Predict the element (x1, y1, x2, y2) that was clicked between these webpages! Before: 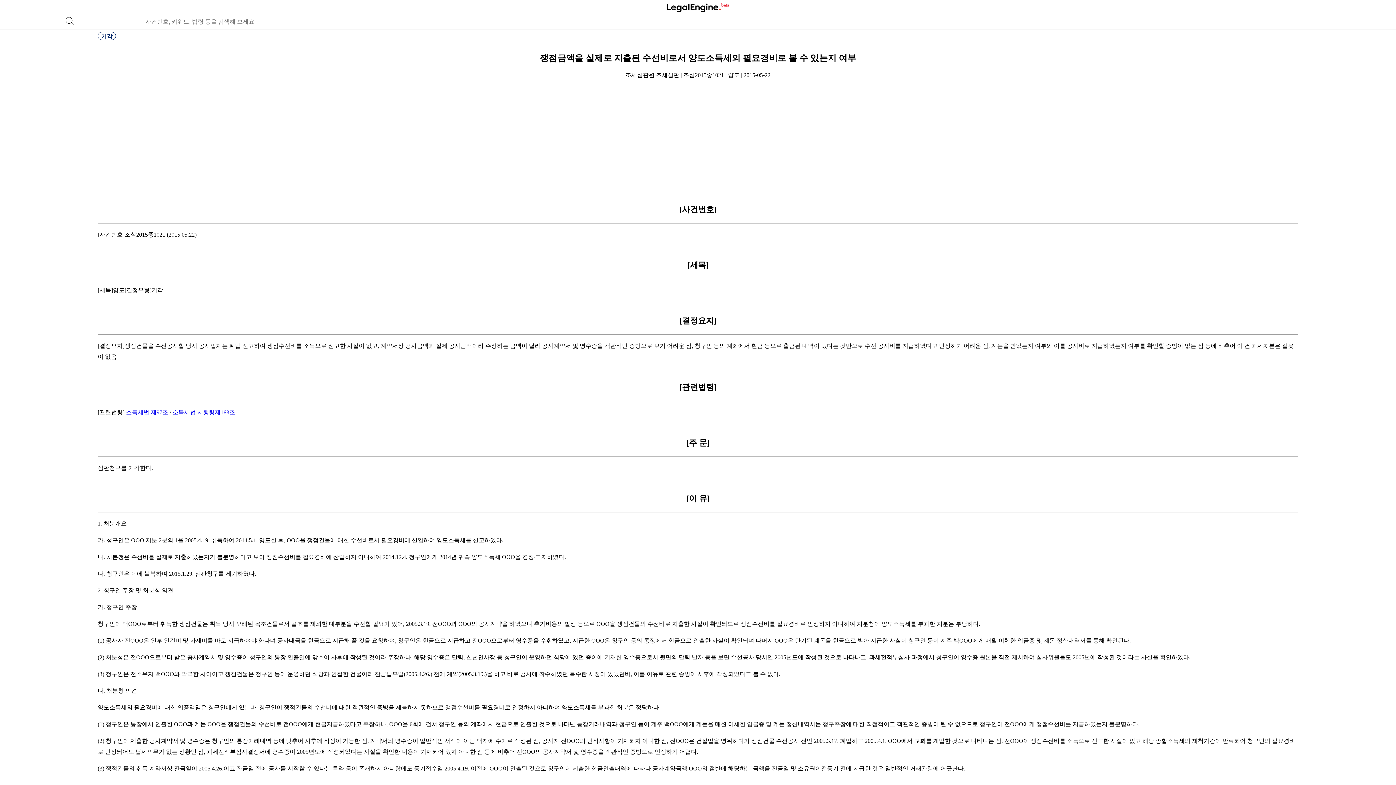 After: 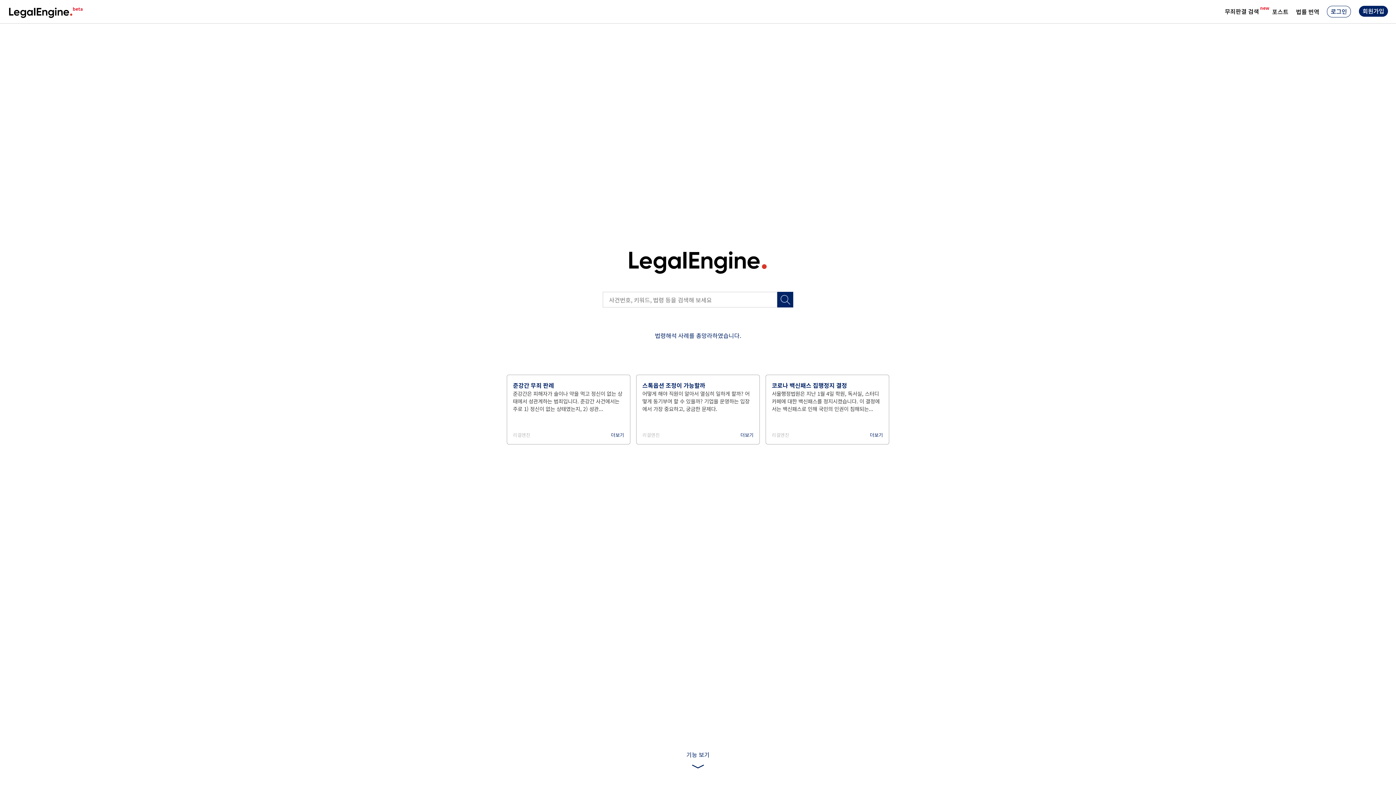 Action: bbox: (666, 8, 721, 14)